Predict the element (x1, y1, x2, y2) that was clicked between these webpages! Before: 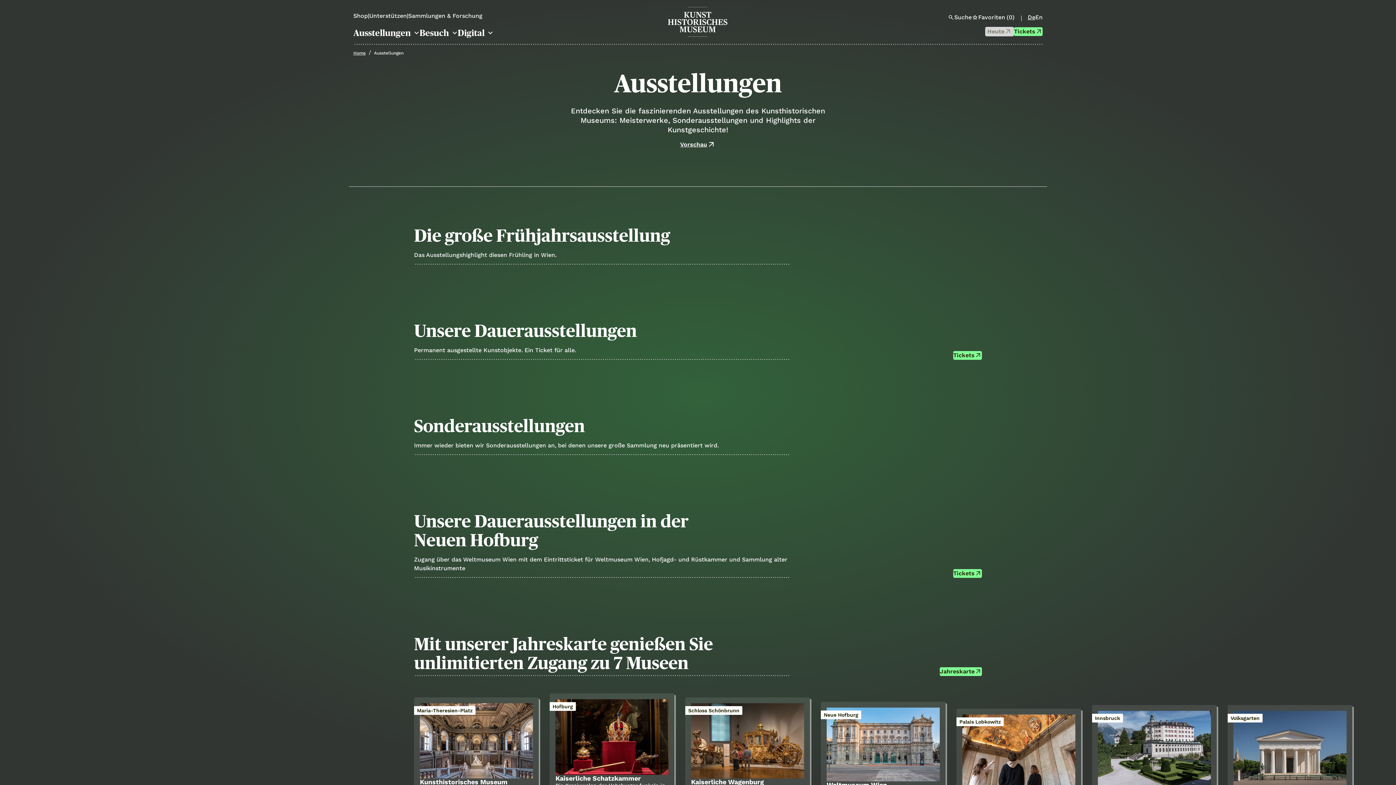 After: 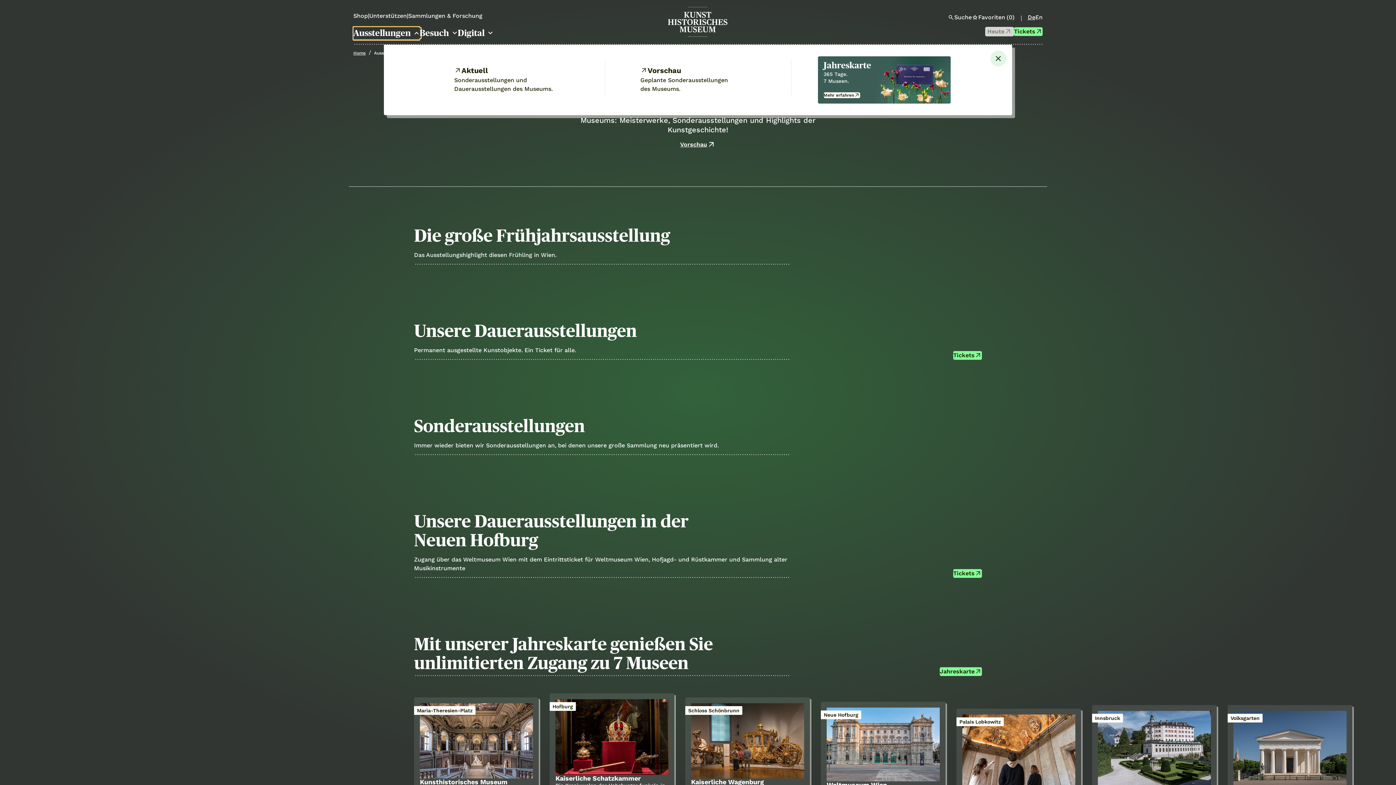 Action: bbox: (353, 26, 419, 40) label: Ausstellungen
keyboard_arrow_down